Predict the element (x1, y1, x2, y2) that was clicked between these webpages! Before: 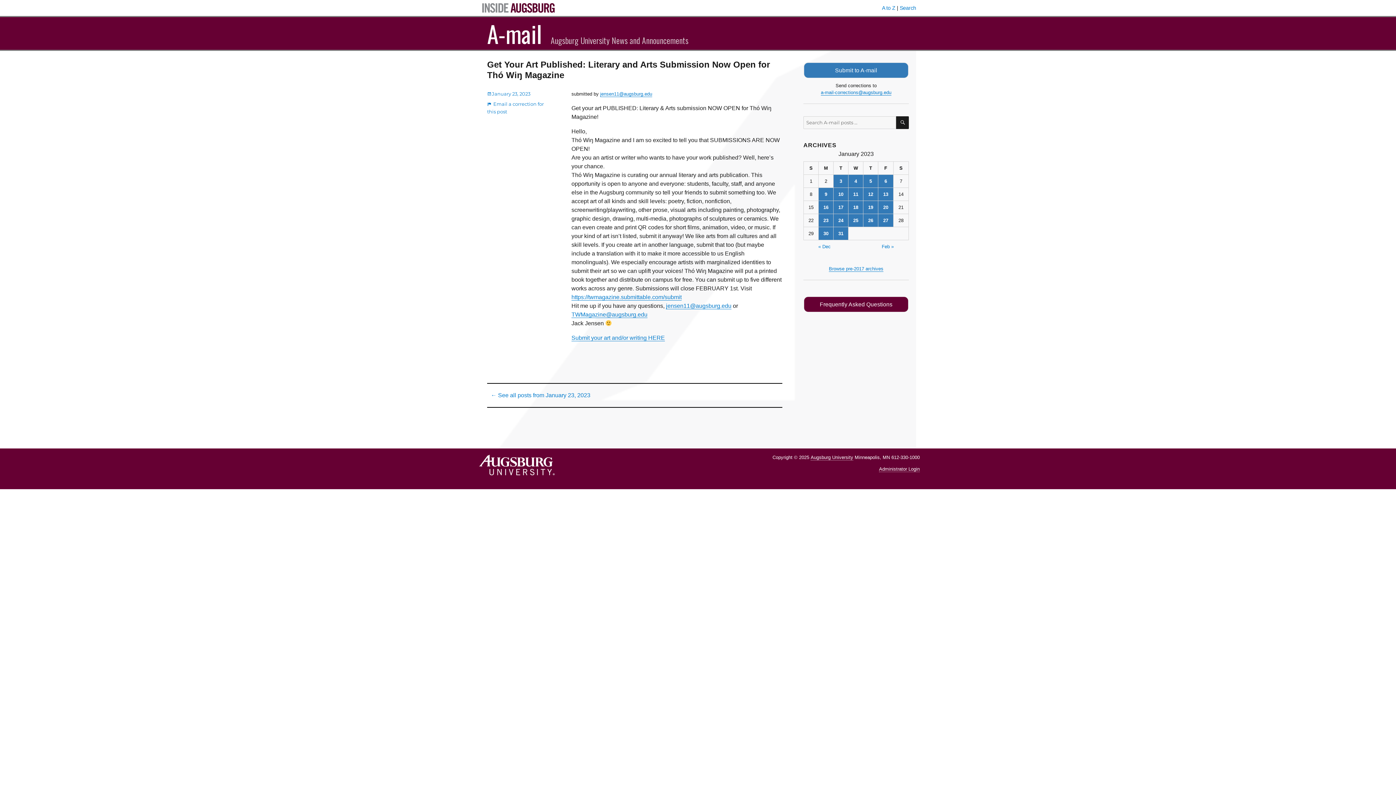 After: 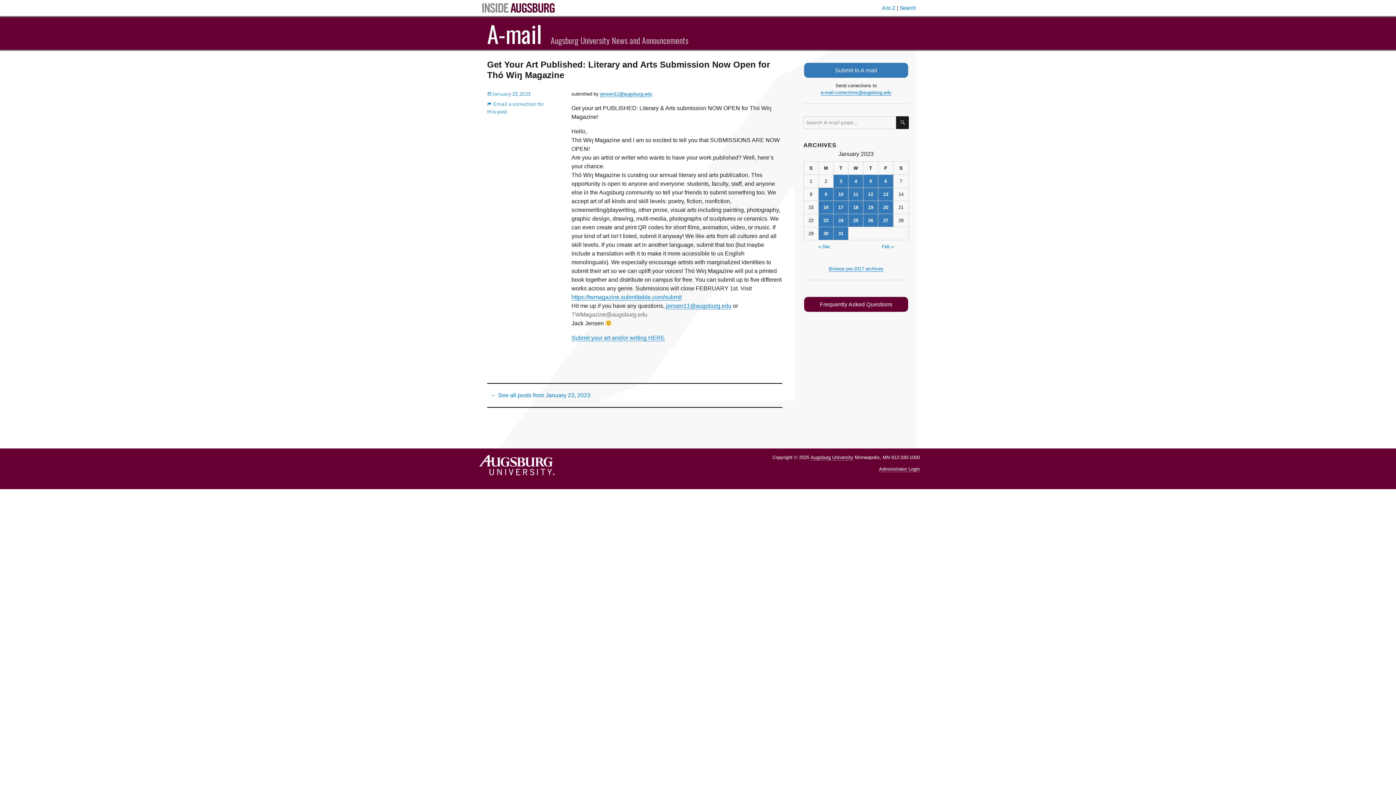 Action: bbox: (571, 311, 647, 317) label: TWMagazine@augsburg.edu